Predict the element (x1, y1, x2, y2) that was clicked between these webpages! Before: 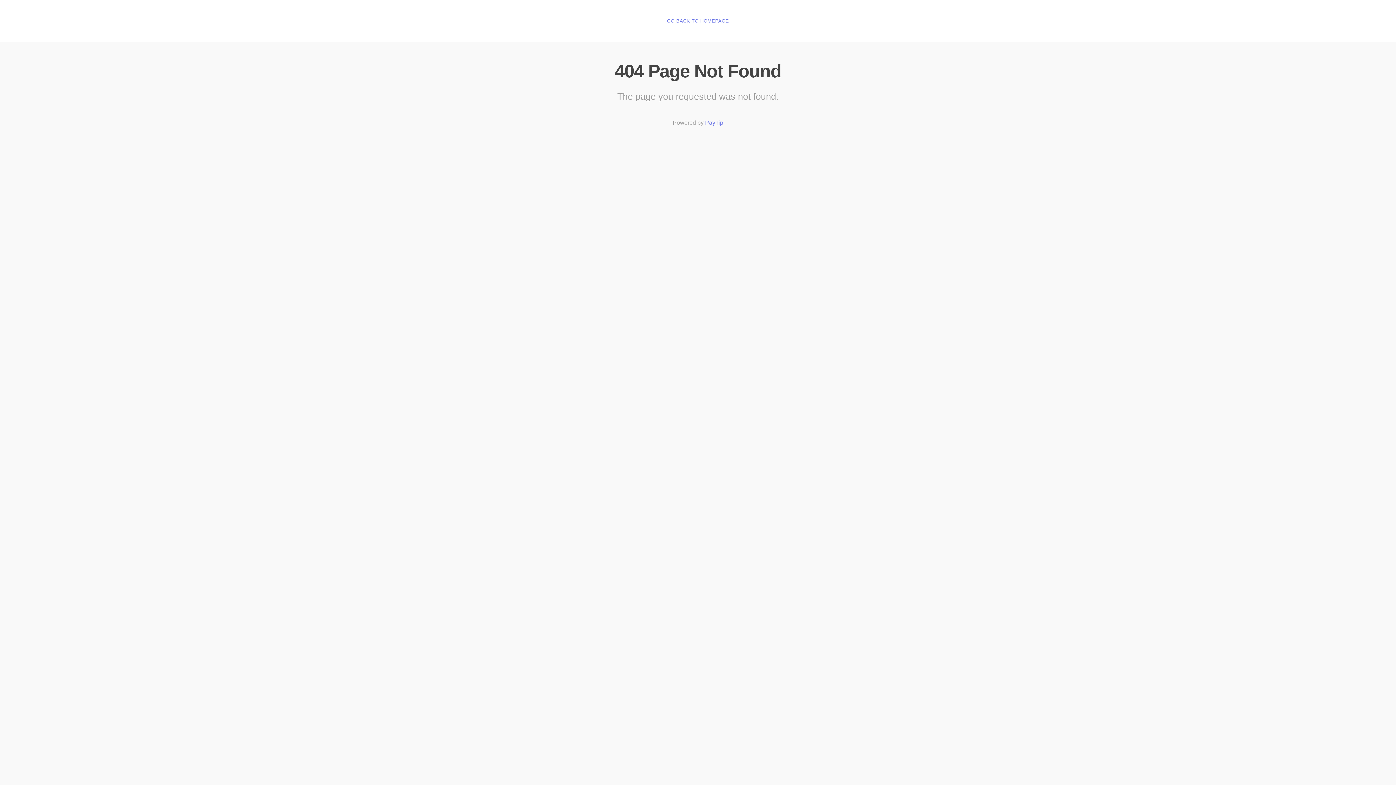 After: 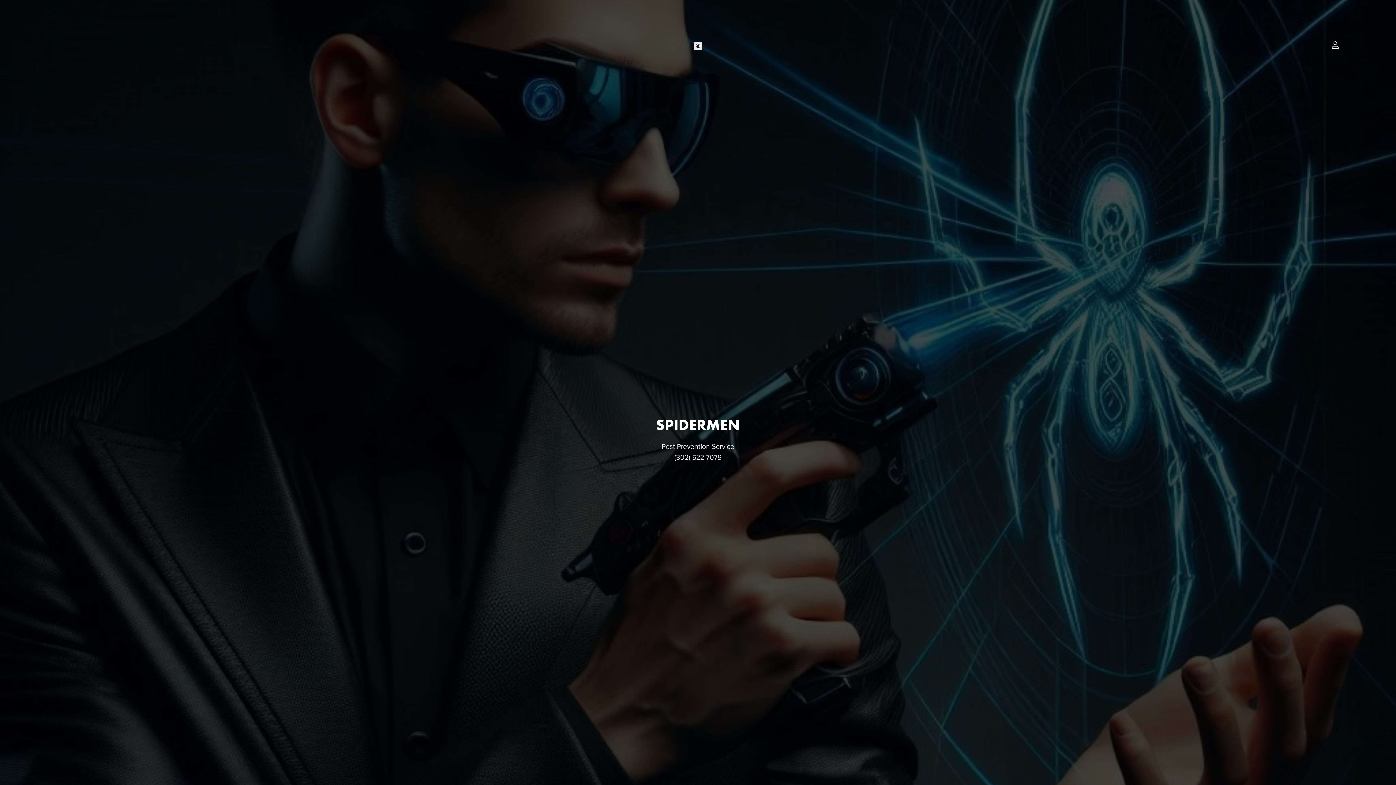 Action: label: GO BACK TO HOMEPAGE bbox: (667, 18, 729, 24)